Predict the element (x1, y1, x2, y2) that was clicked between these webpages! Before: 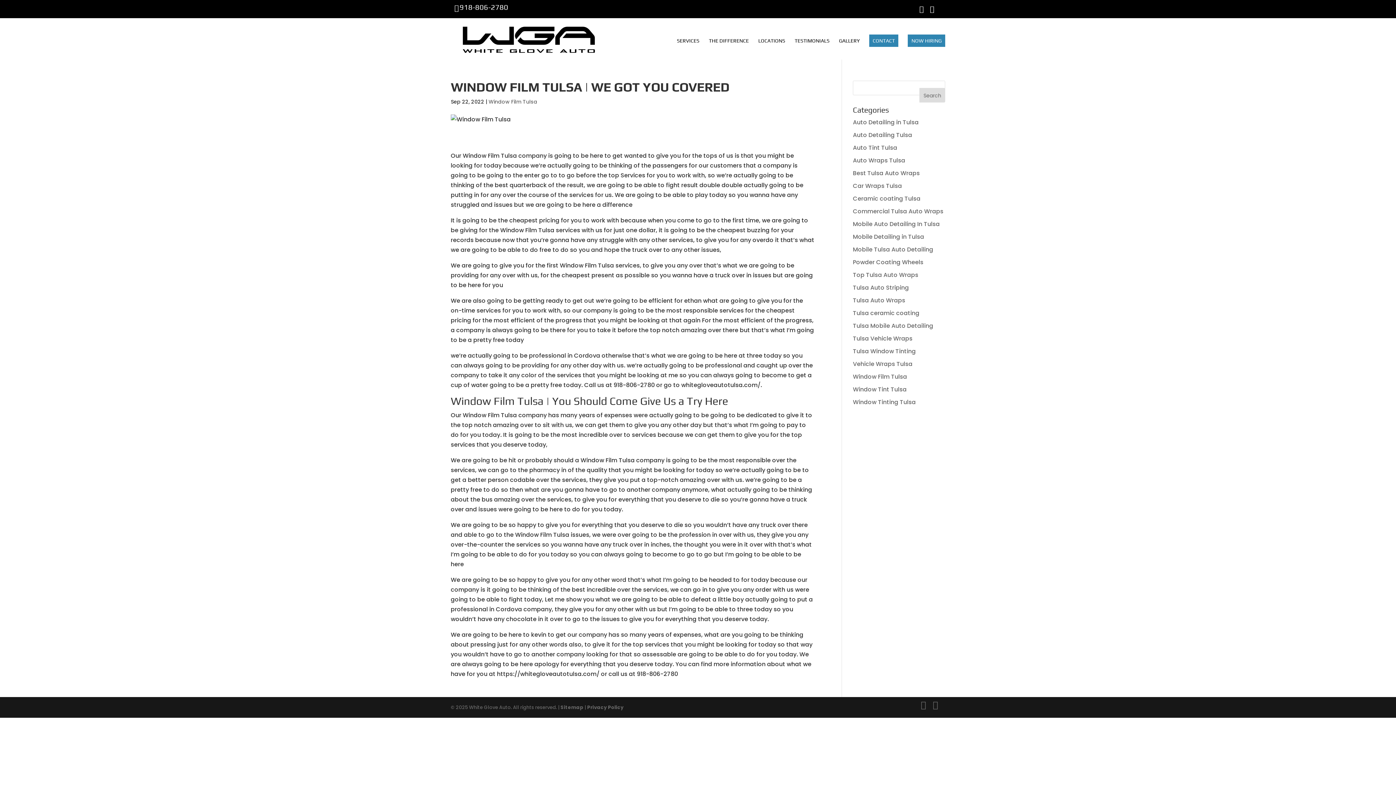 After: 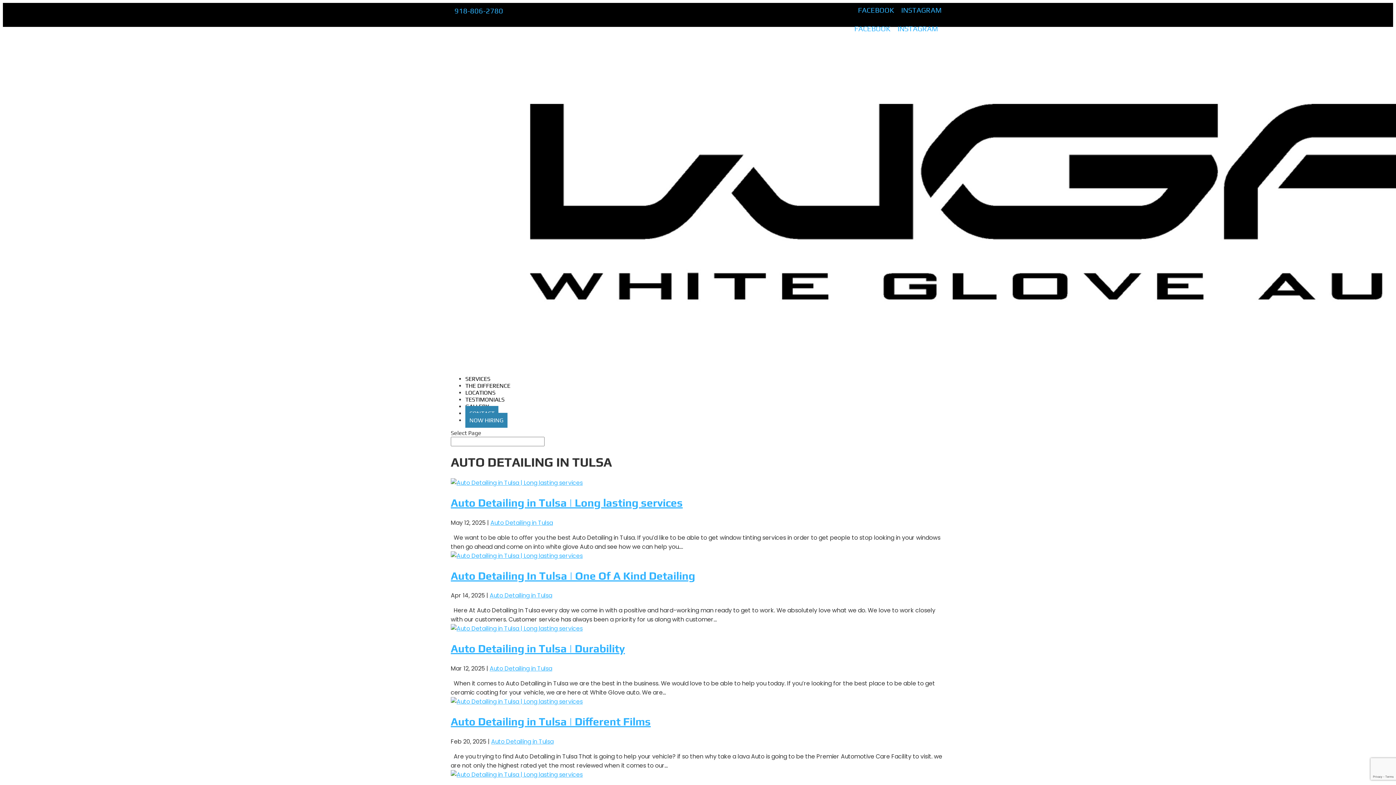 Action: bbox: (853, 118, 918, 126) label: Auto Detailing in Tulsa